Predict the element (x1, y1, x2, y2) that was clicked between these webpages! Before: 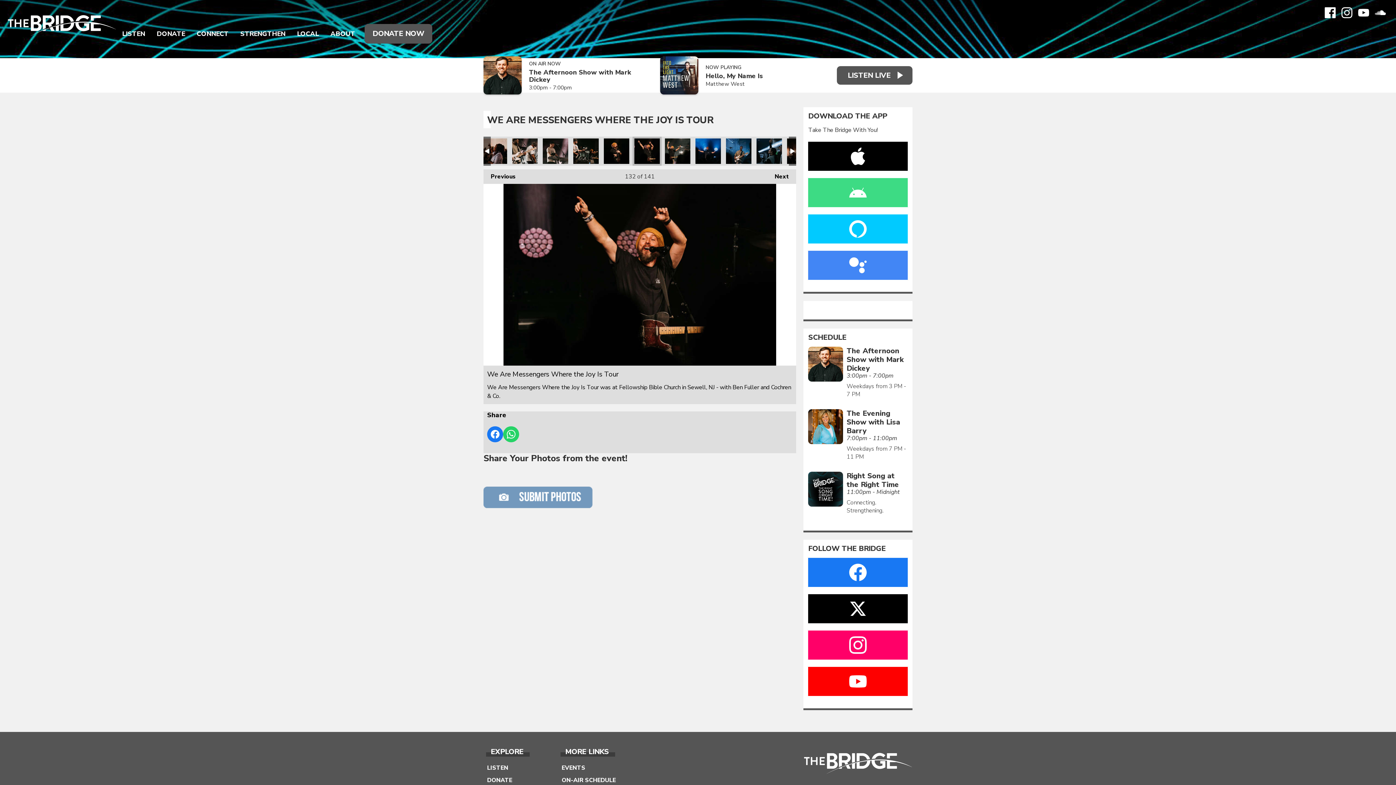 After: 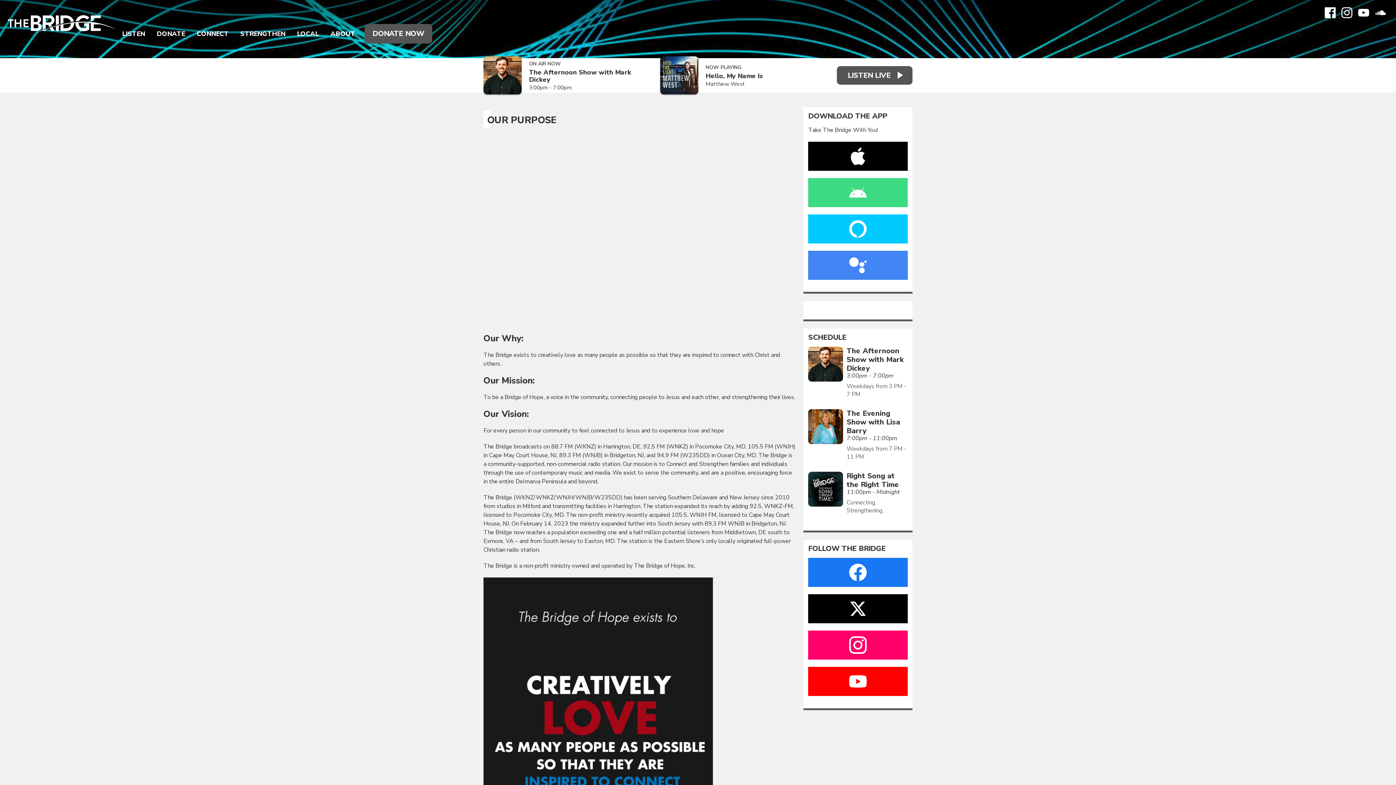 Action: label: ABOUT bbox: (324, 24, 361, 42)